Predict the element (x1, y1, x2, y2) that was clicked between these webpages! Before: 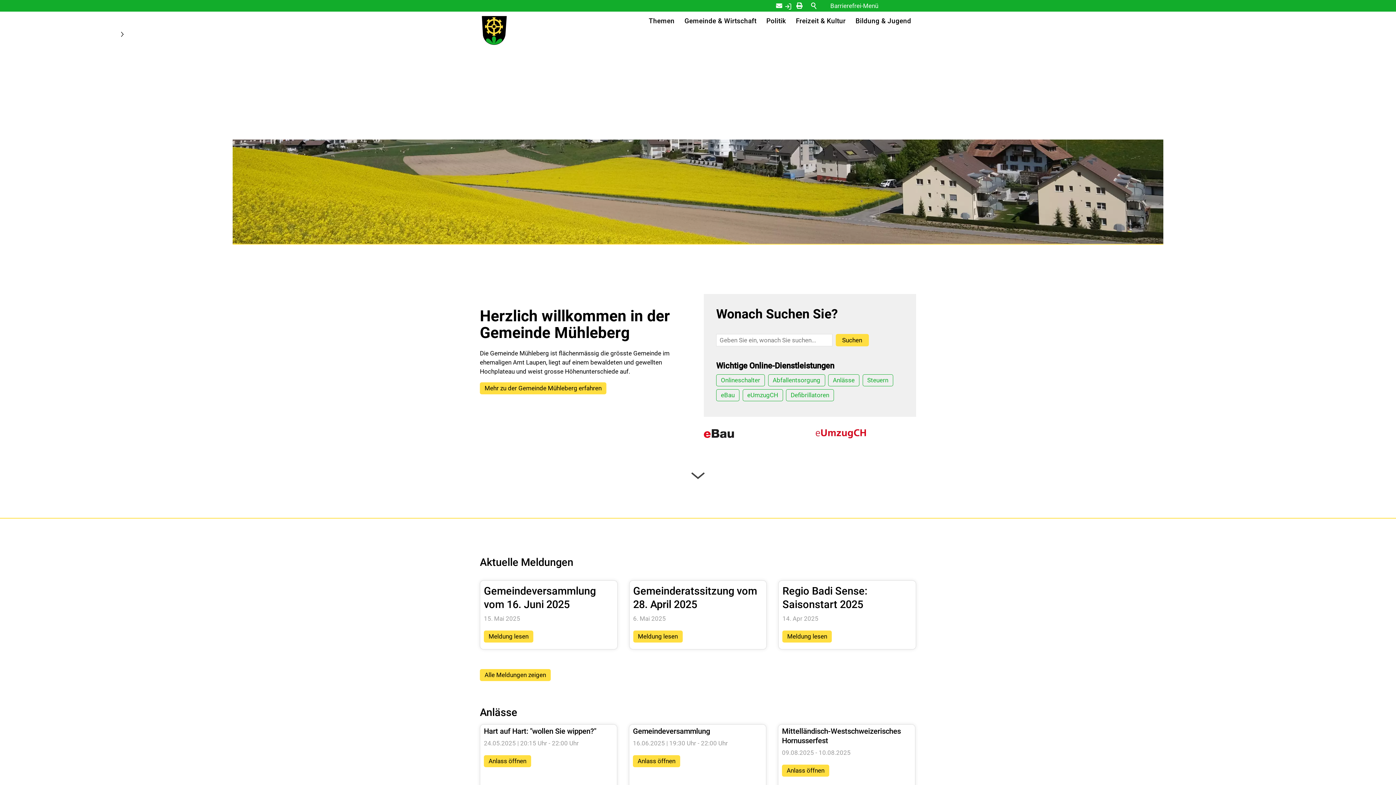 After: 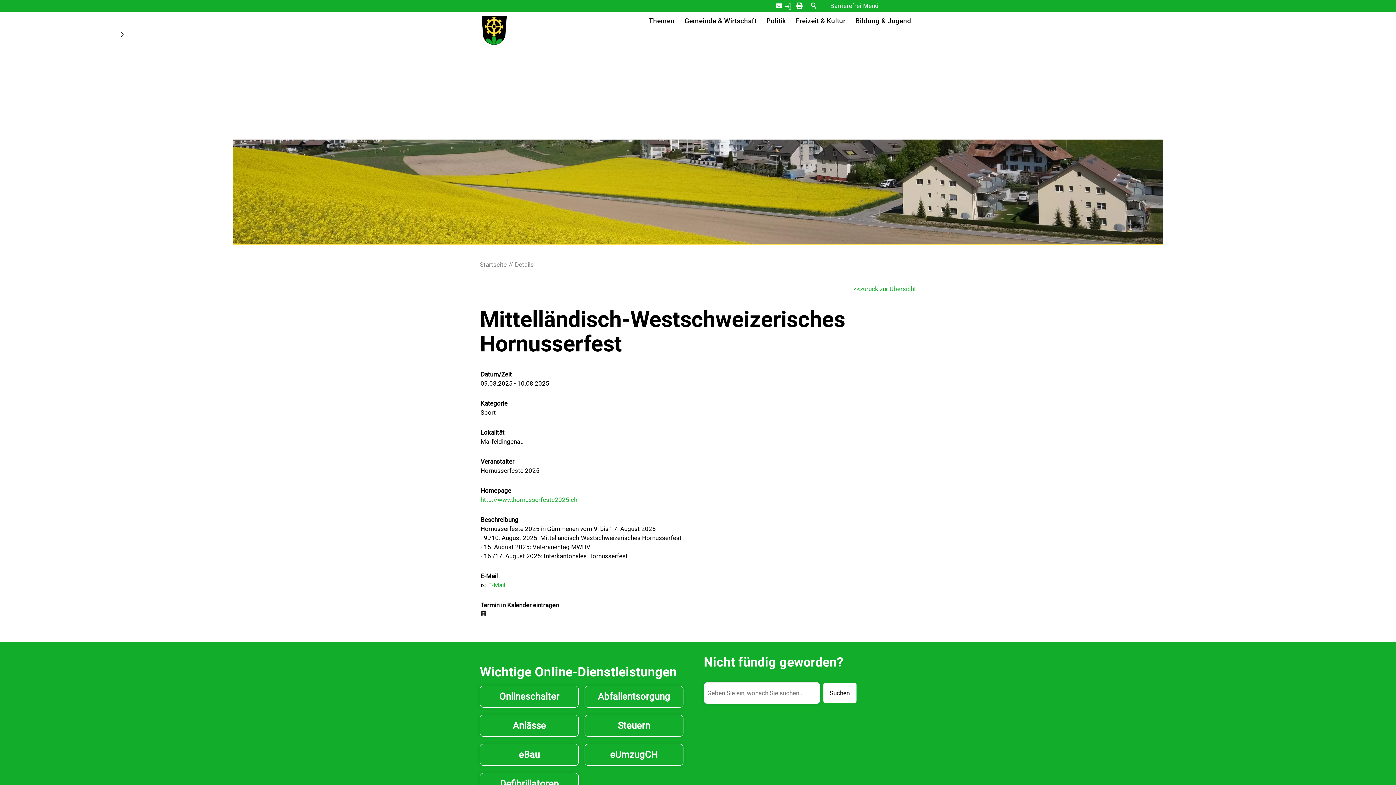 Action: label: Mittelländisch-Westschweizerisches Hornusserfest
09.08.2025 - 10.08.2025
Anlass öffnen bbox: (782, 726, 911, 757)